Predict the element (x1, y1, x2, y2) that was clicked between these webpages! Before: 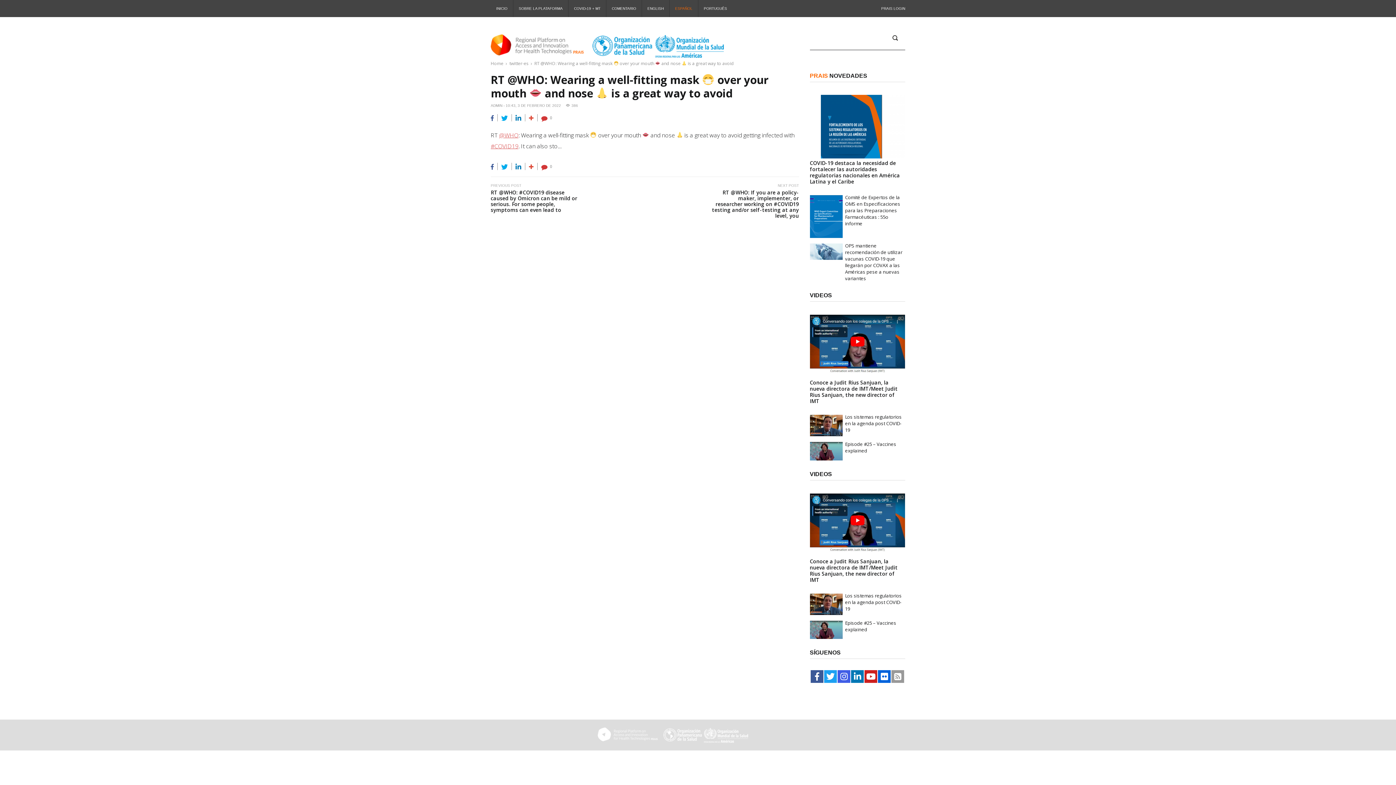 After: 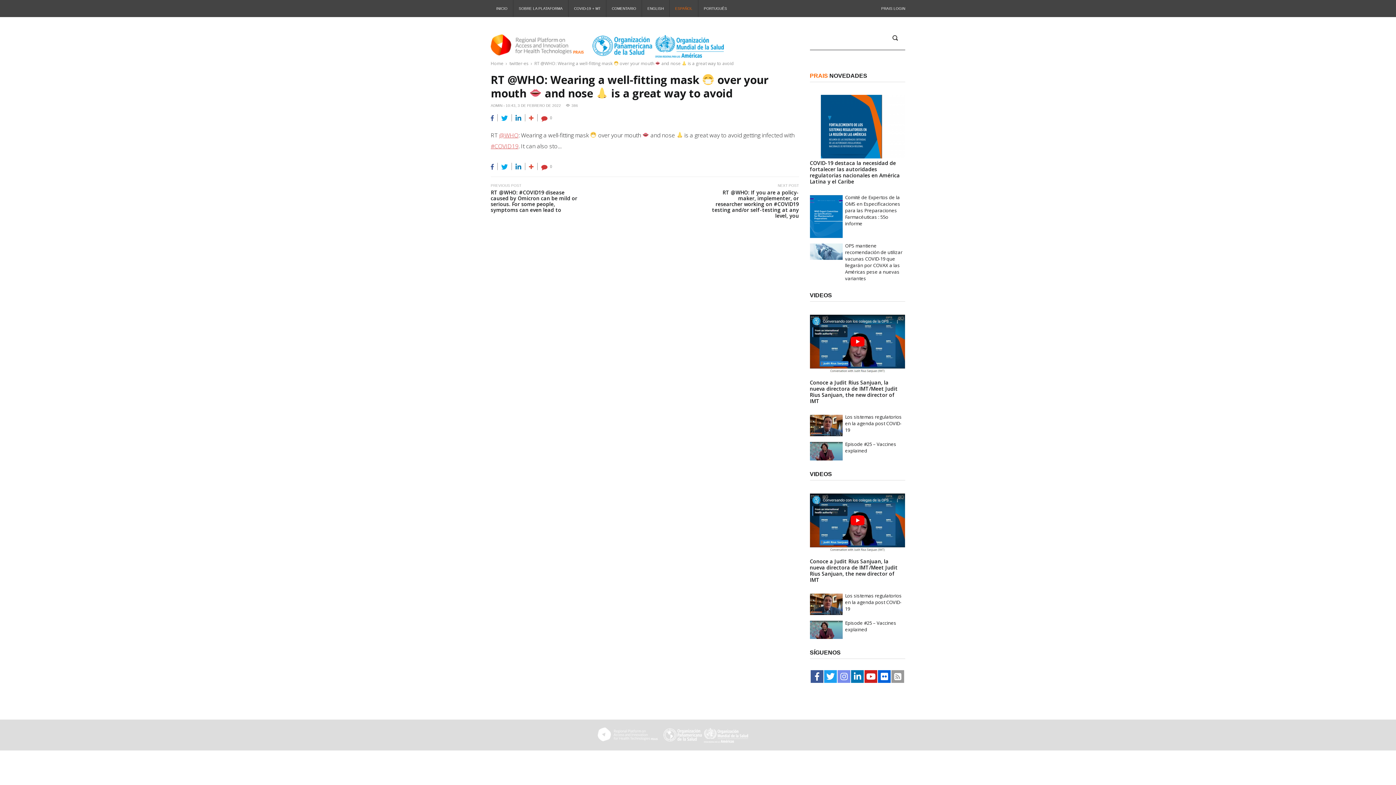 Action: bbox: (837, 670, 850, 683)